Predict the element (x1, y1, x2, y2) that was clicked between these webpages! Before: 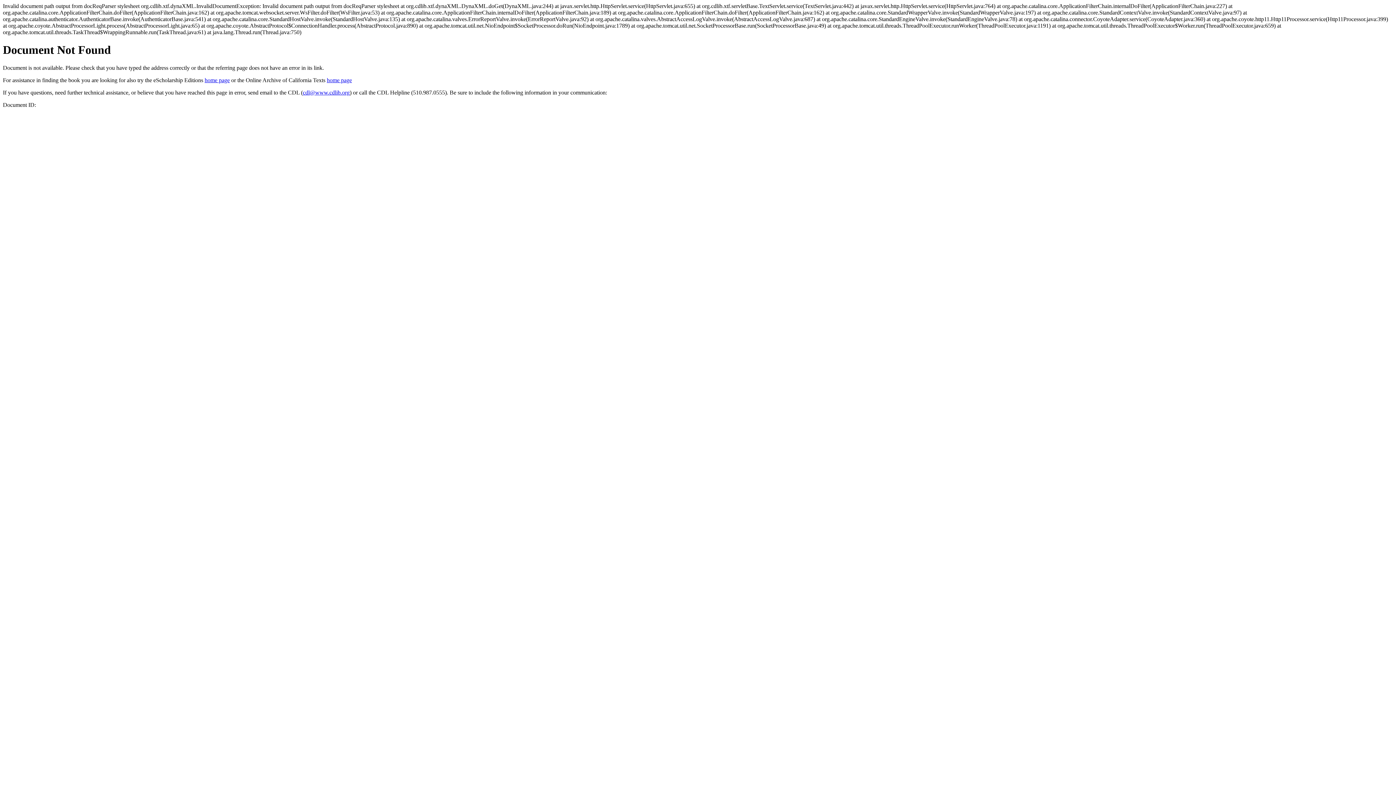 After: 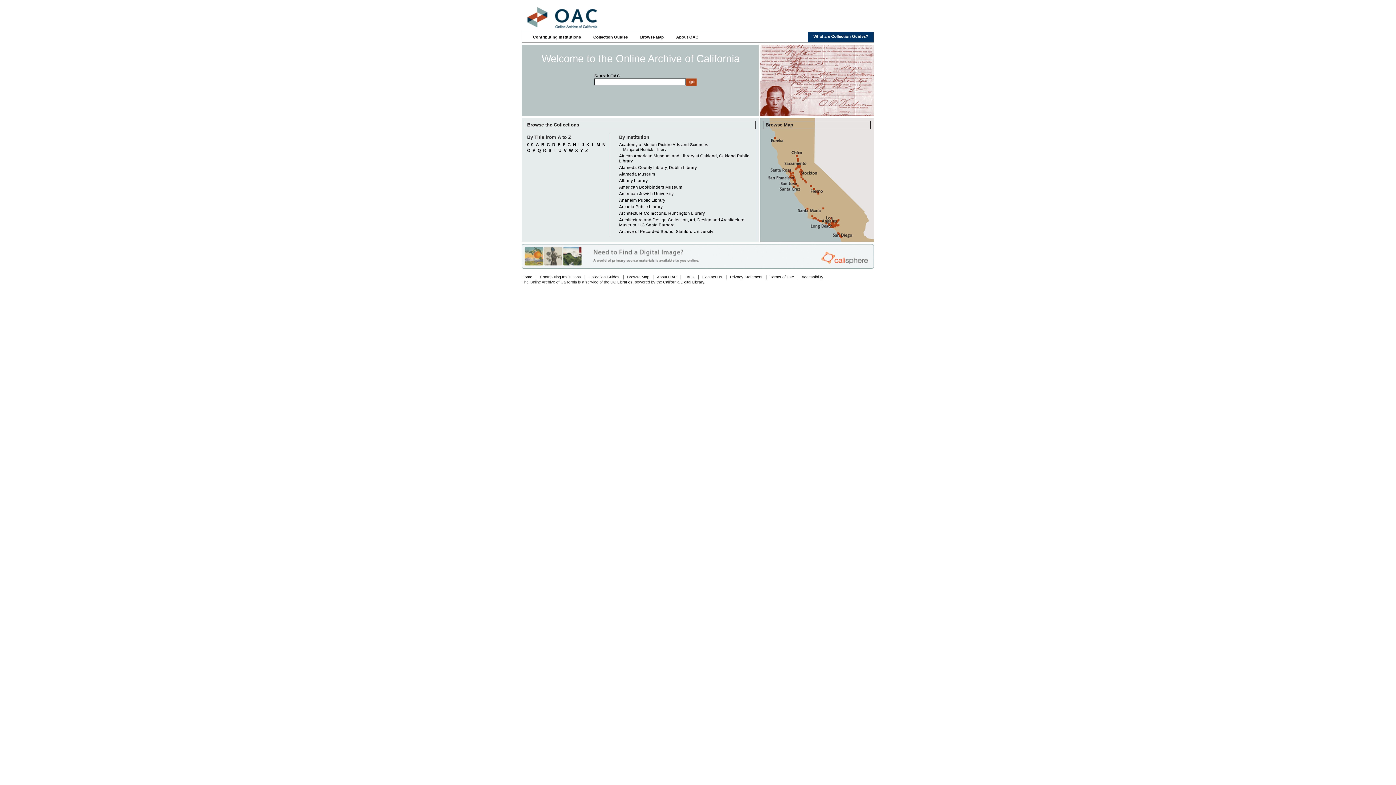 Action: label: home page bbox: (326, 77, 352, 83)